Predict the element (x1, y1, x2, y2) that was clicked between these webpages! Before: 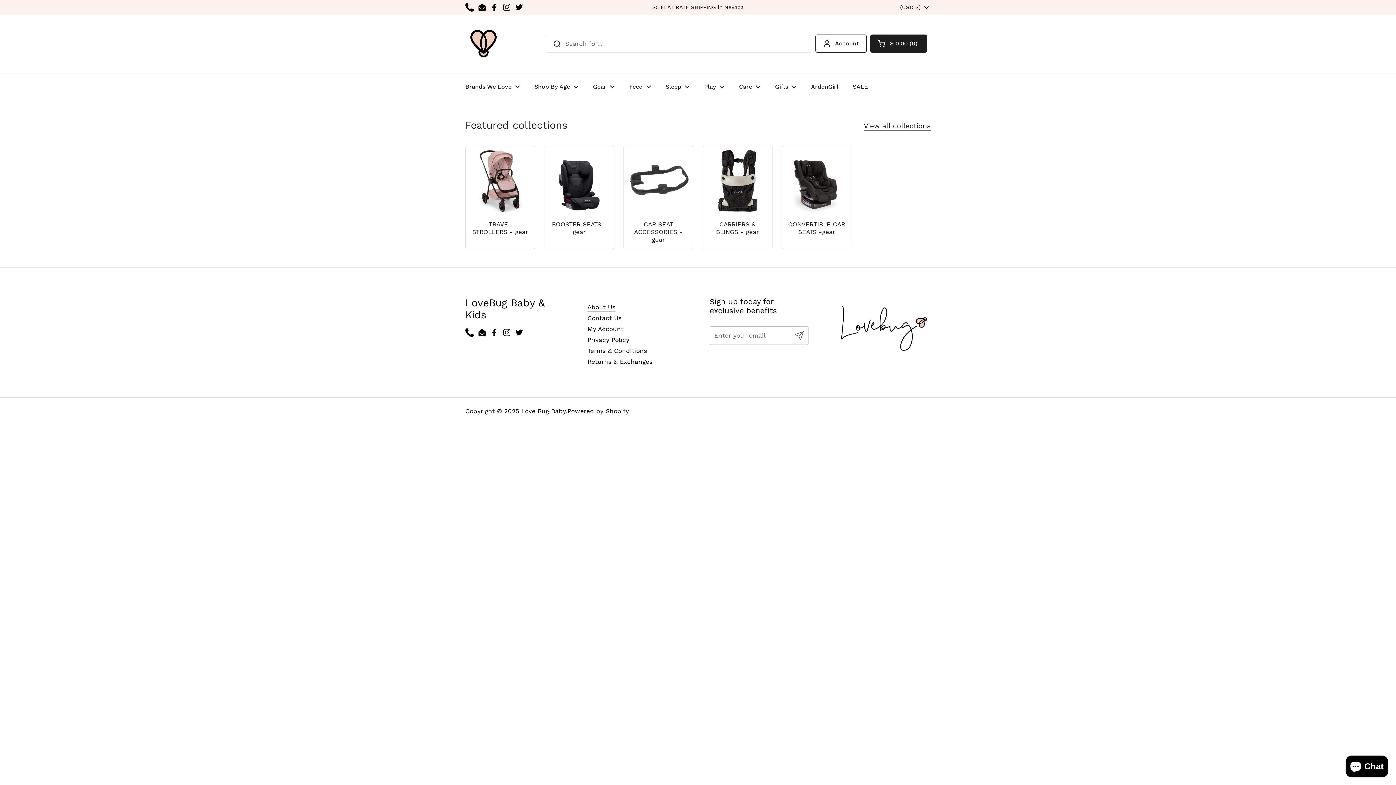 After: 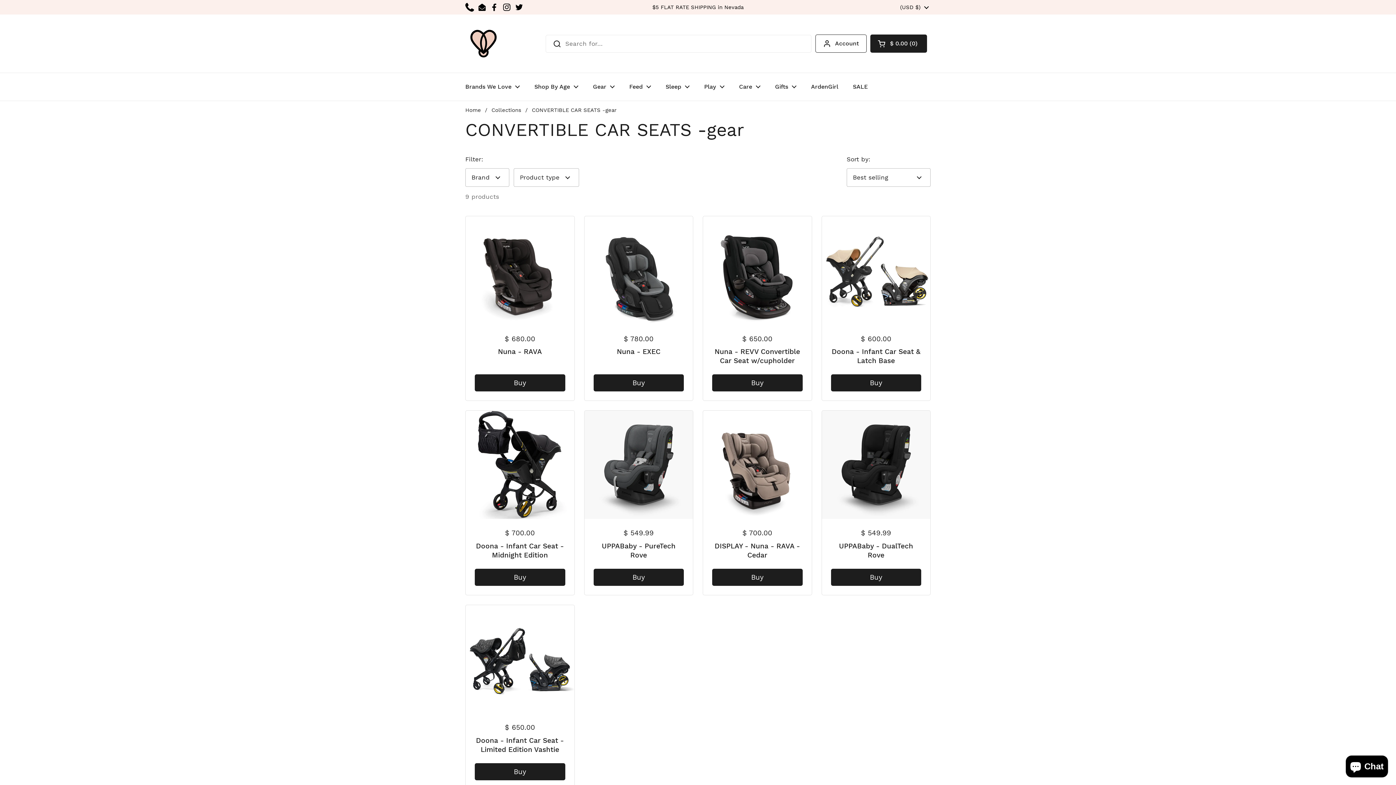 Action: label: CONVERTIBLE CAR SEATS -gear bbox: (782, 146, 851, 248)